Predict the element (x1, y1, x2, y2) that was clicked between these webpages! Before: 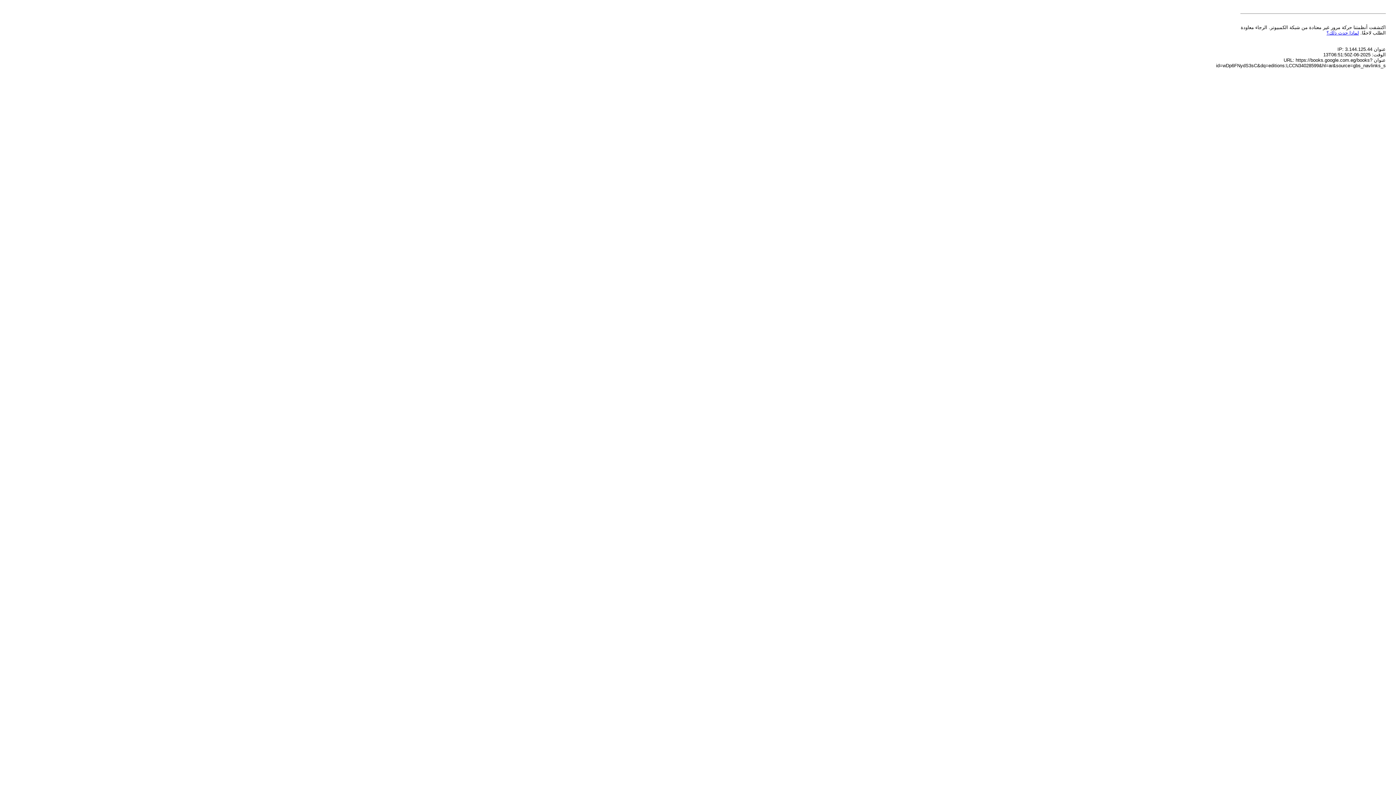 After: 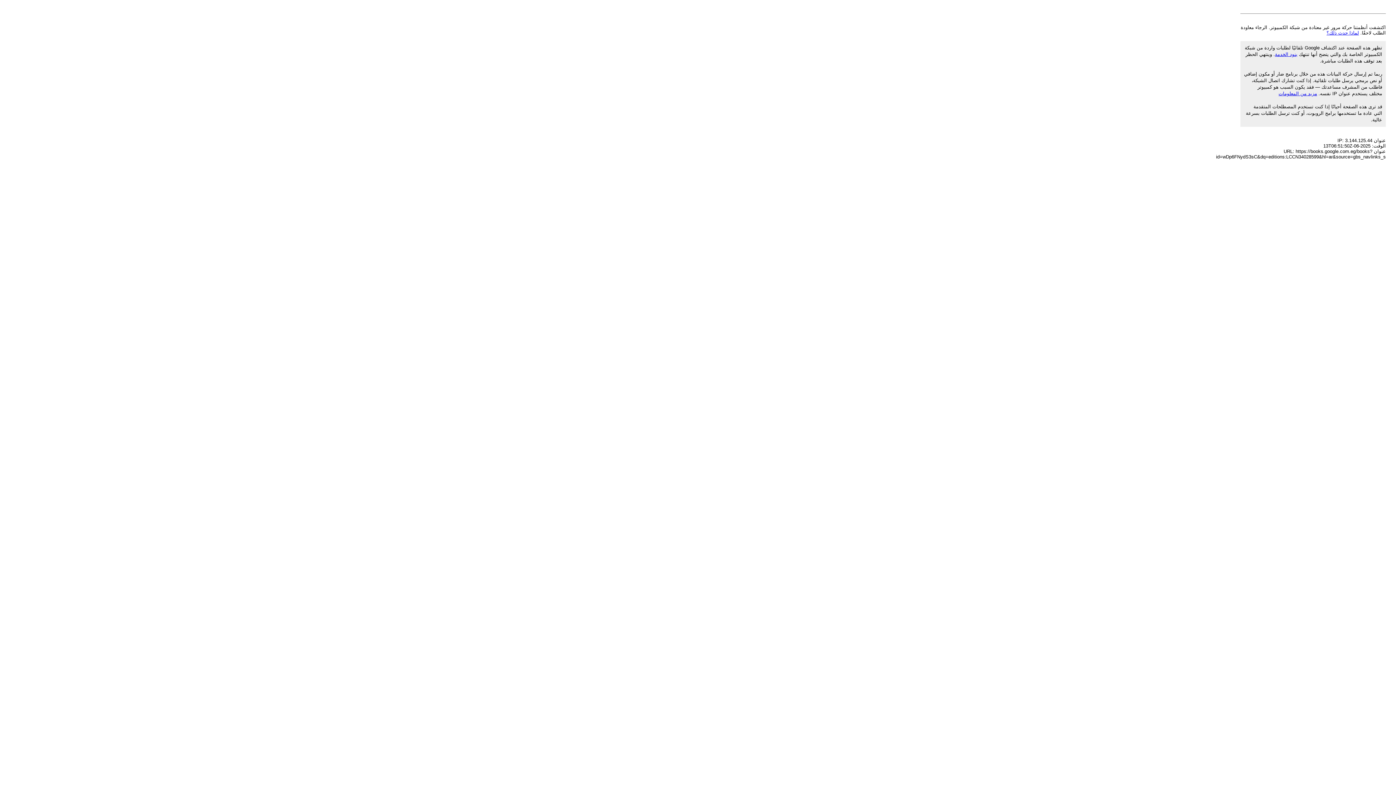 Action: bbox: (1326, 30, 1359, 35) label: لماذا حدث ذلك؟